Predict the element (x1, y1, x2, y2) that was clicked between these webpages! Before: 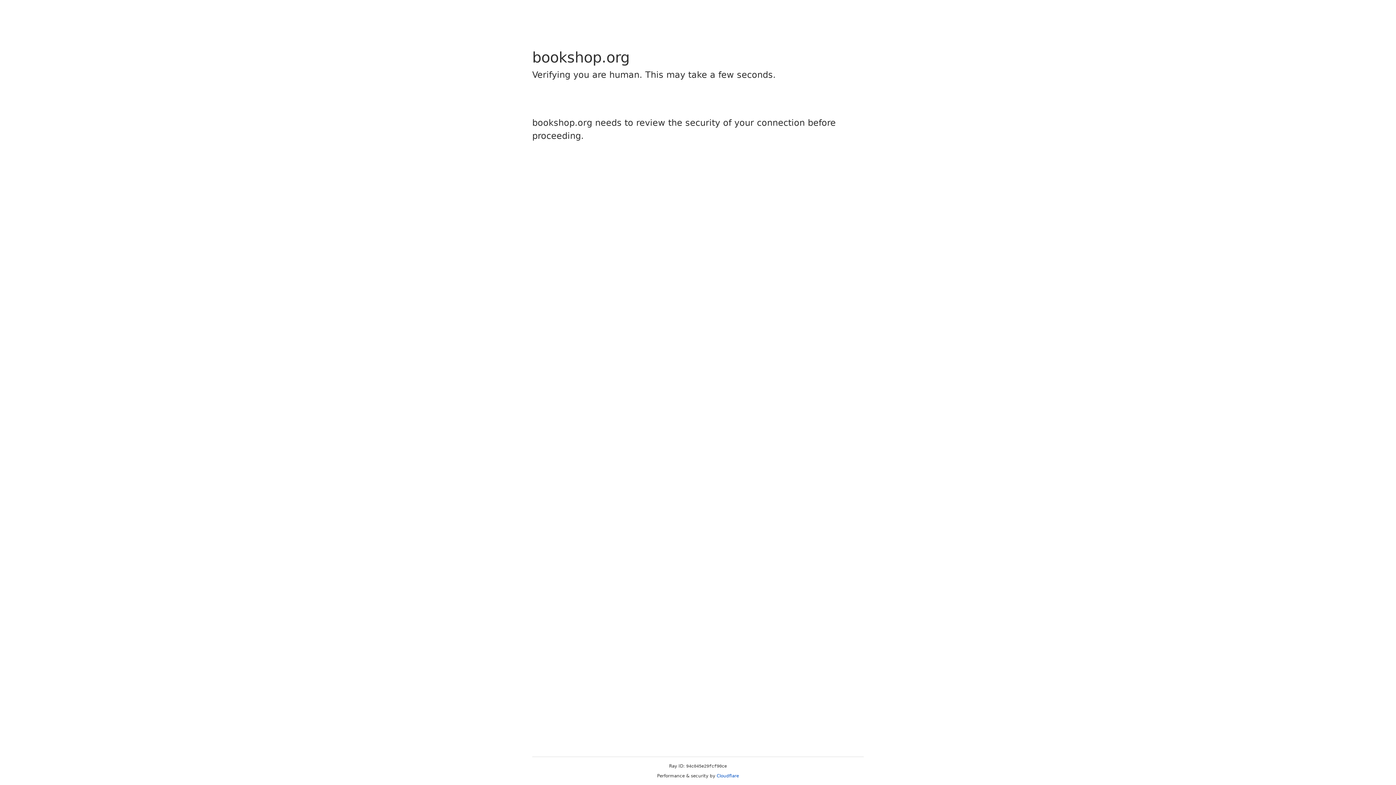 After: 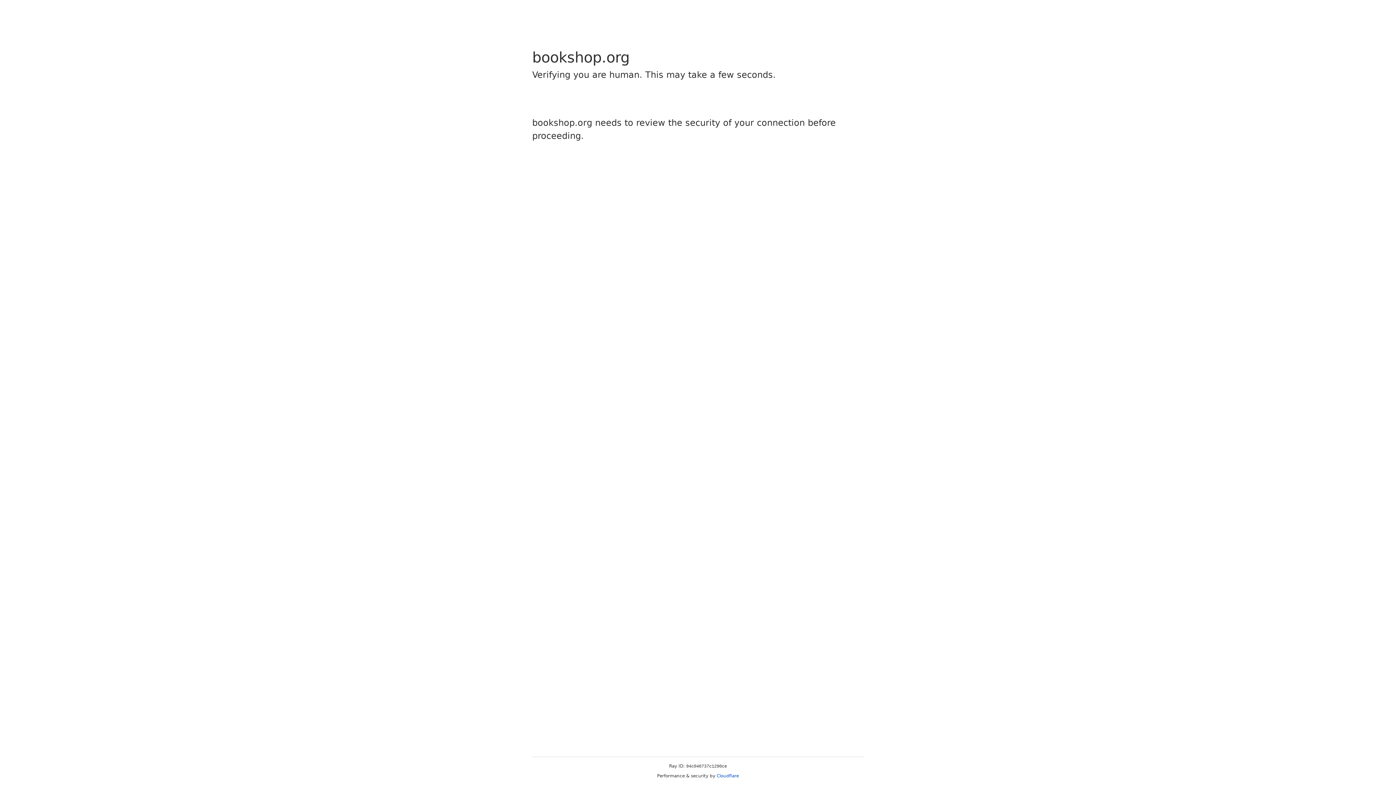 Action: label: Cloudflare bbox: (716, 773, 739, 778)